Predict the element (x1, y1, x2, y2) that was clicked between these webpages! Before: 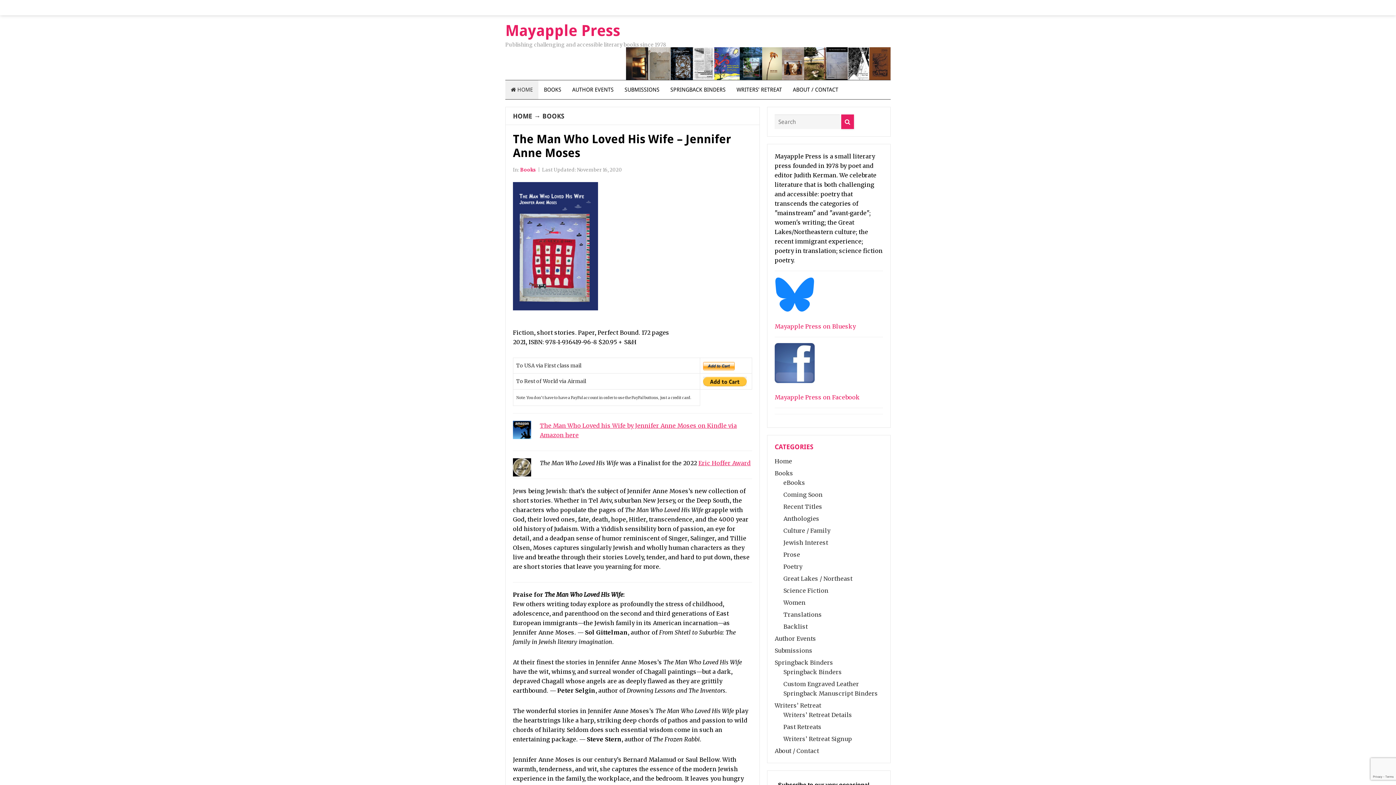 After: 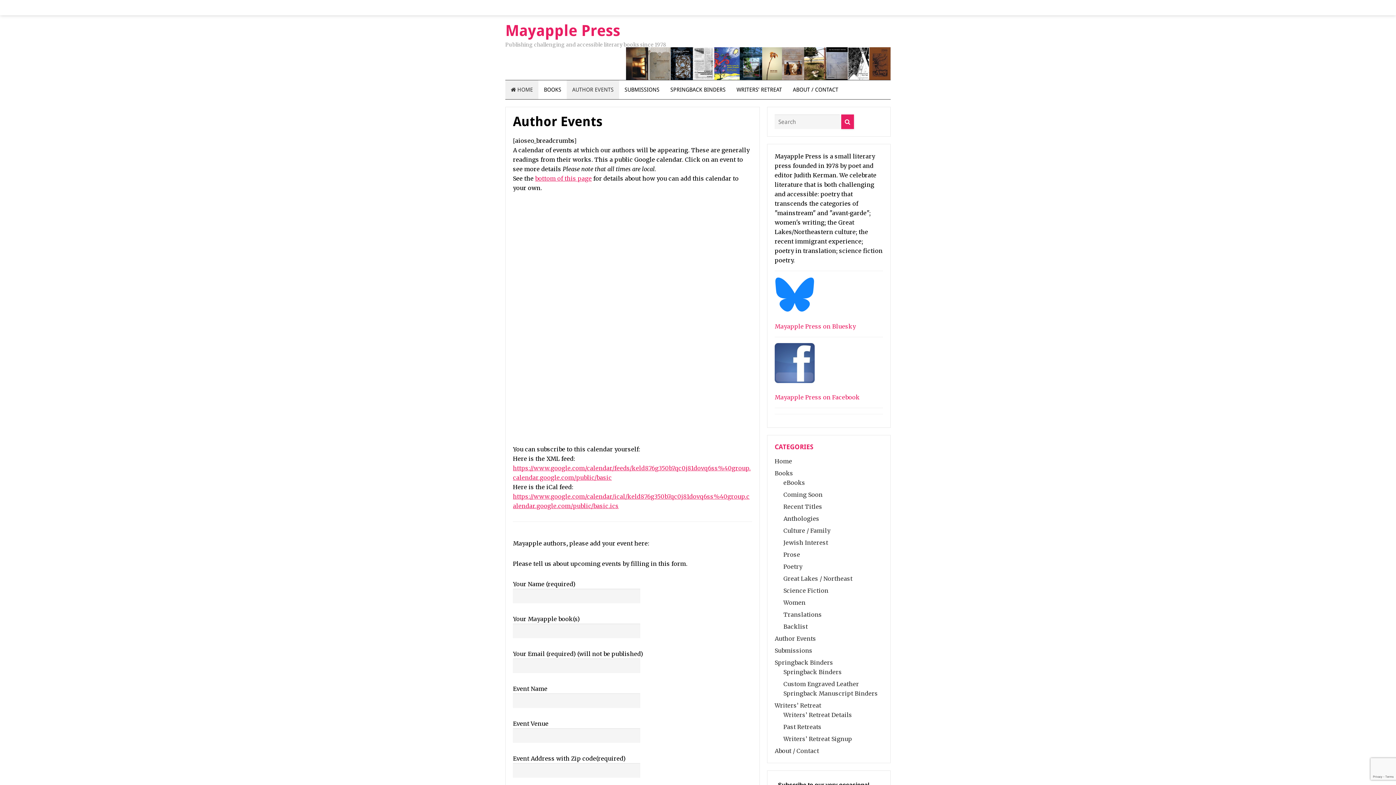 Action: bbox: (566, 80, 619, 99) label: AUTHOR EVENTS